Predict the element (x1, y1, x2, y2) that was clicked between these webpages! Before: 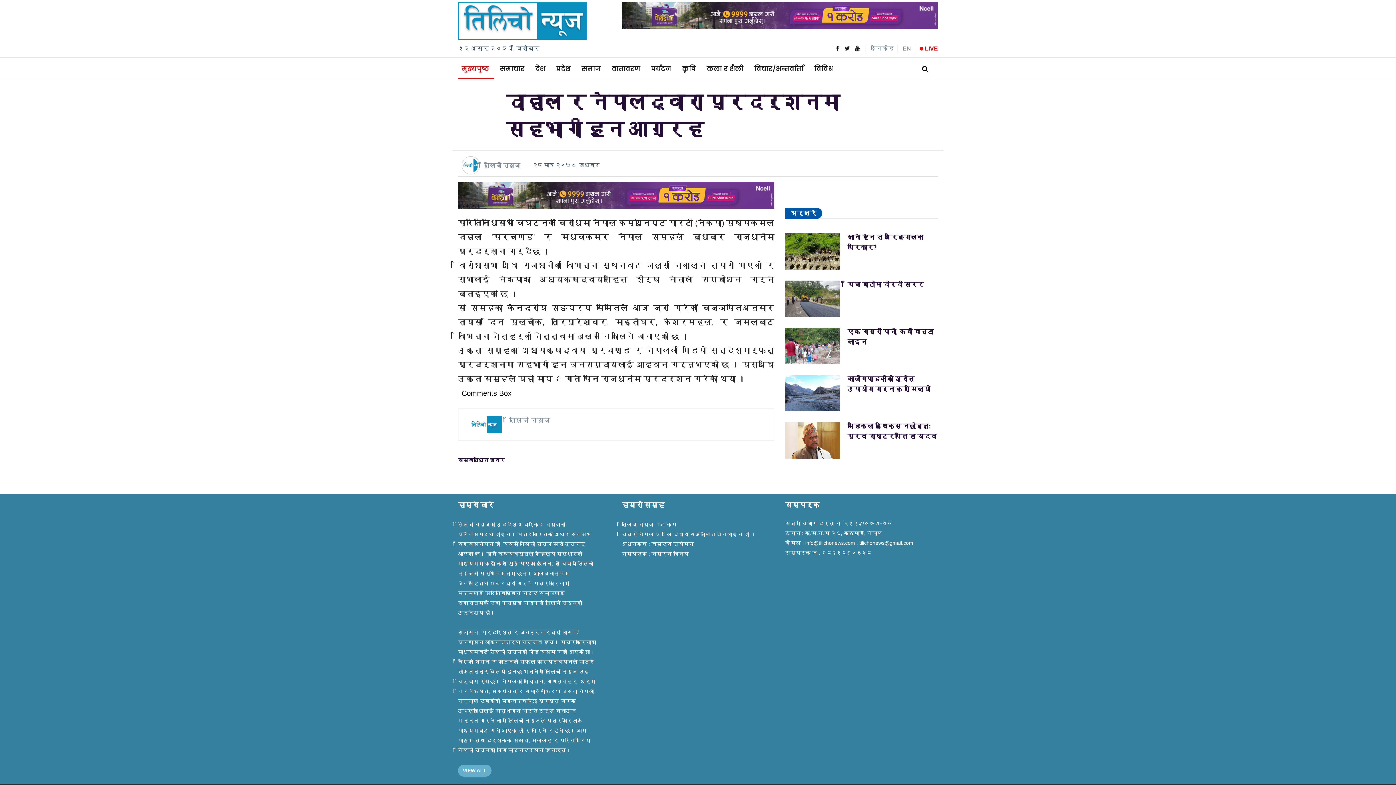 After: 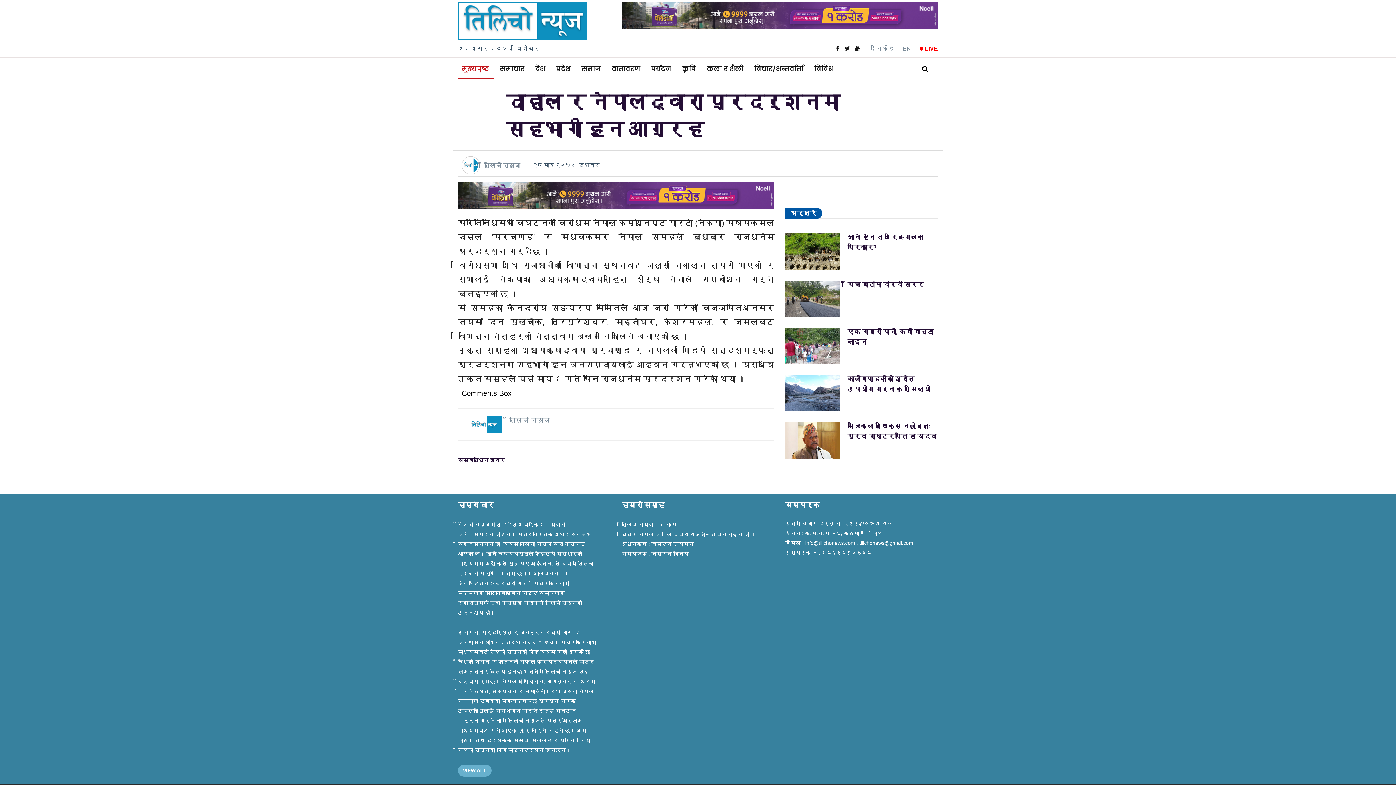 Action: bbox: (621, 2, 938, 28)